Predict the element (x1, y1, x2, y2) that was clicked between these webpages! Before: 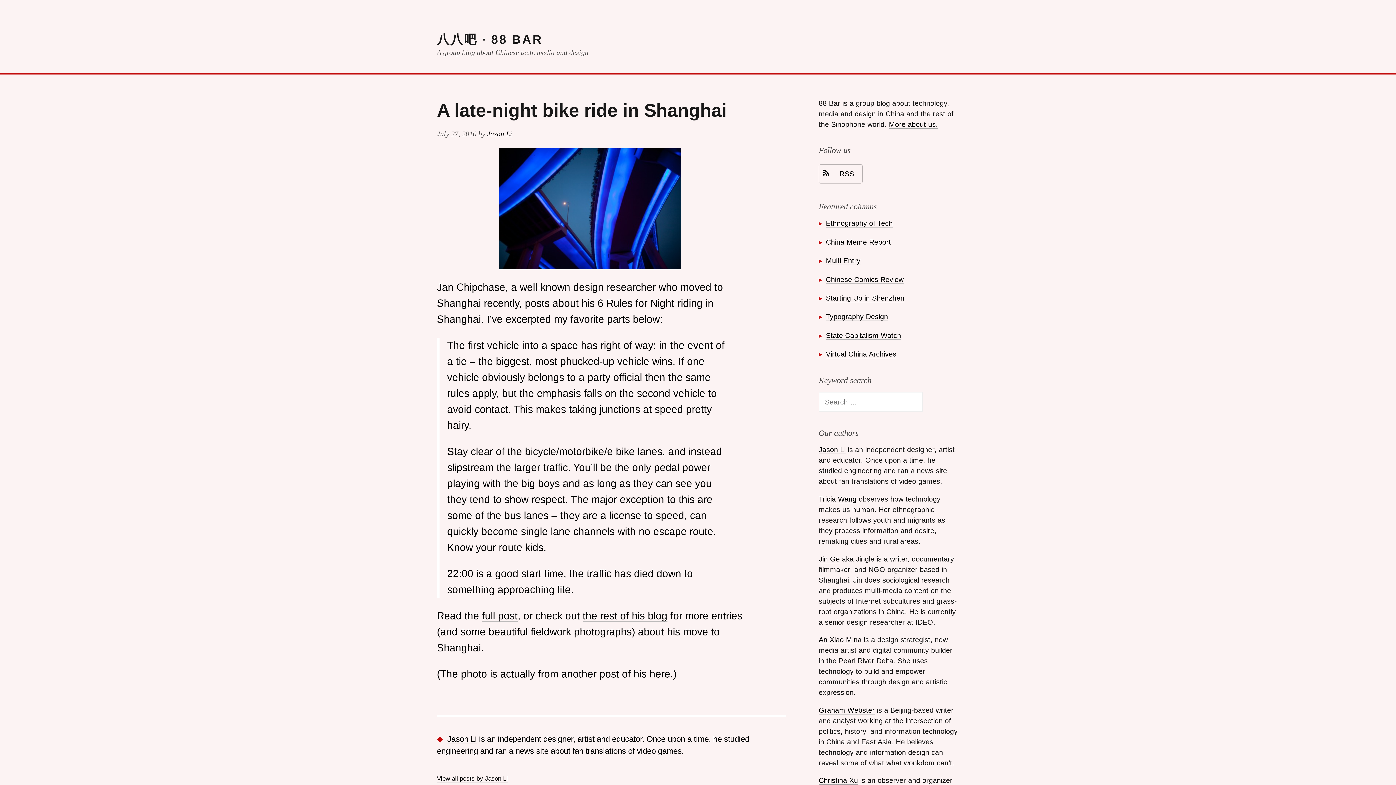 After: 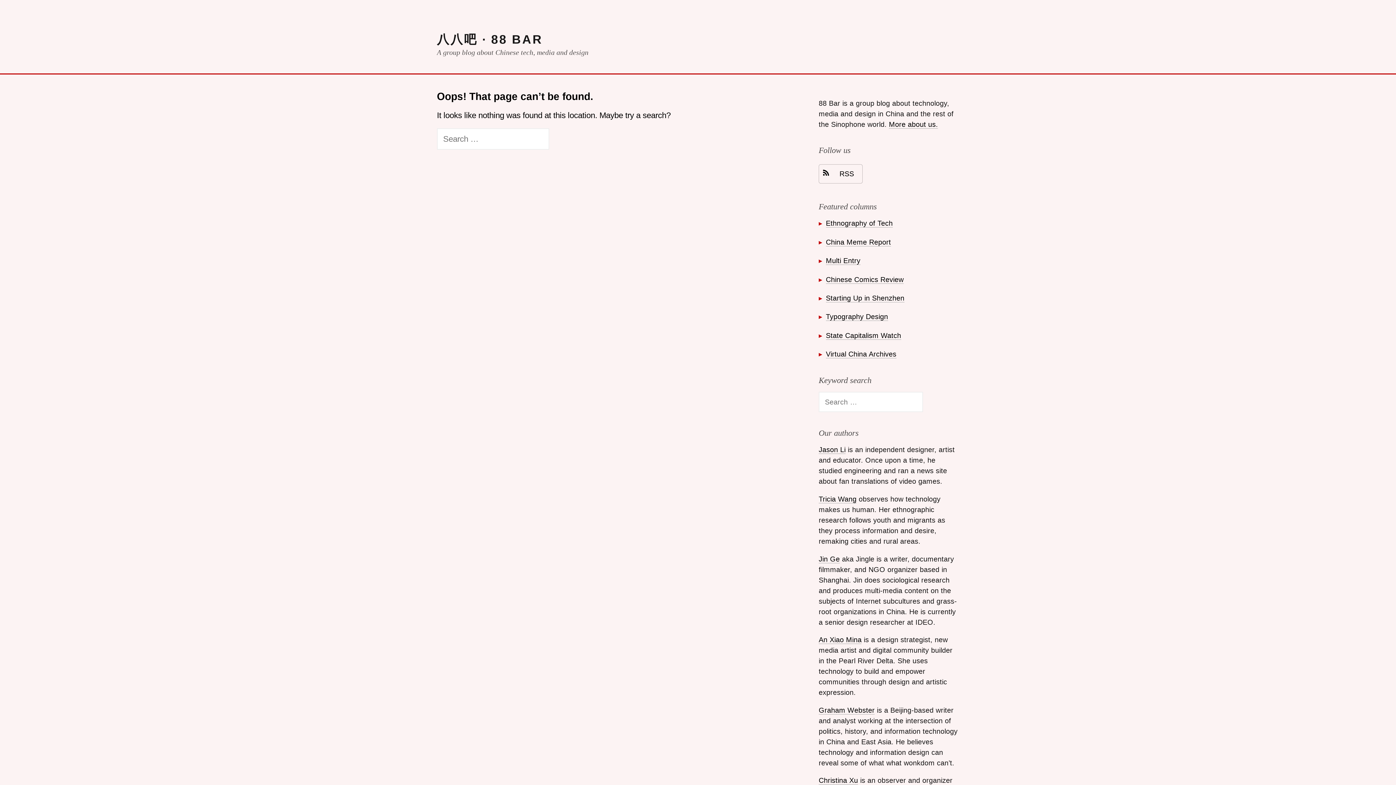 Action: bbox: (437, 148, 743, 269)